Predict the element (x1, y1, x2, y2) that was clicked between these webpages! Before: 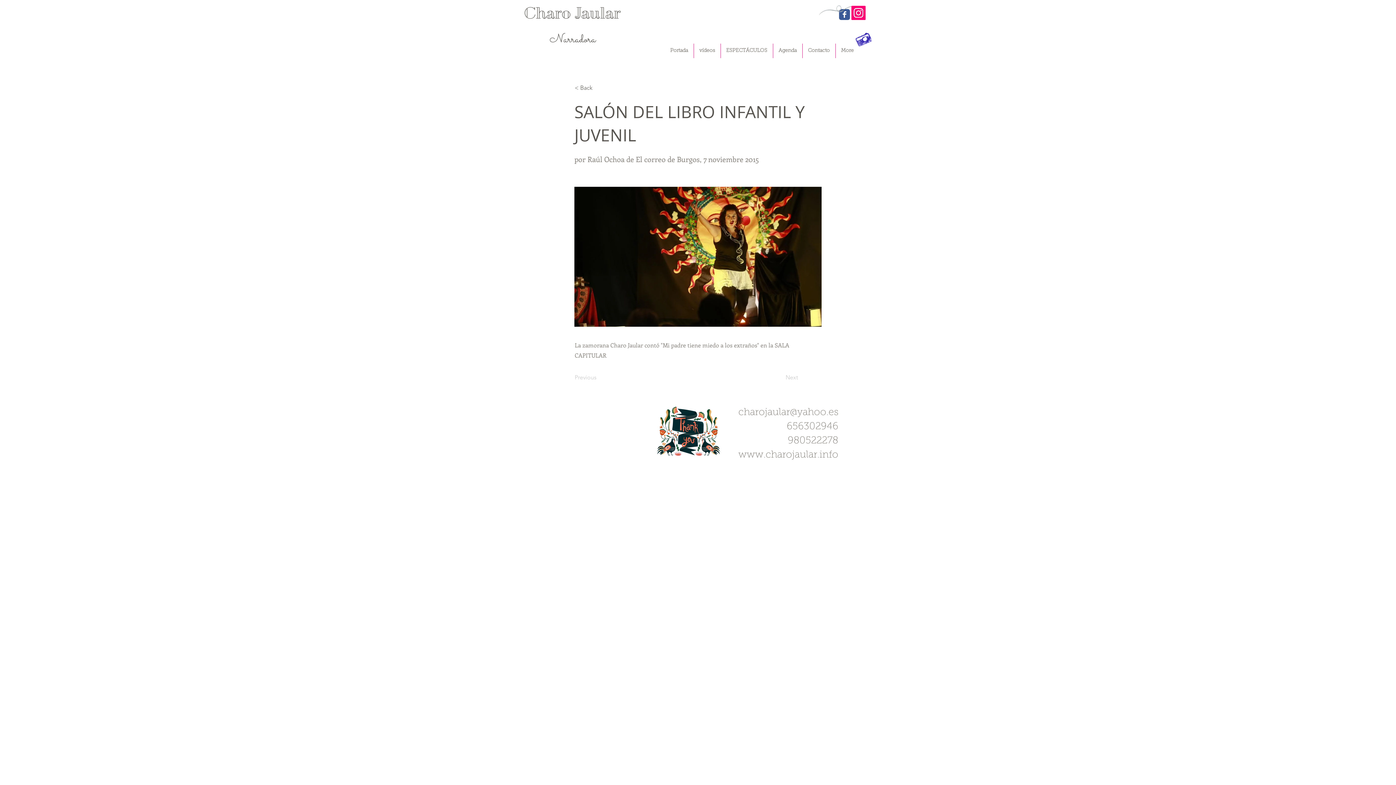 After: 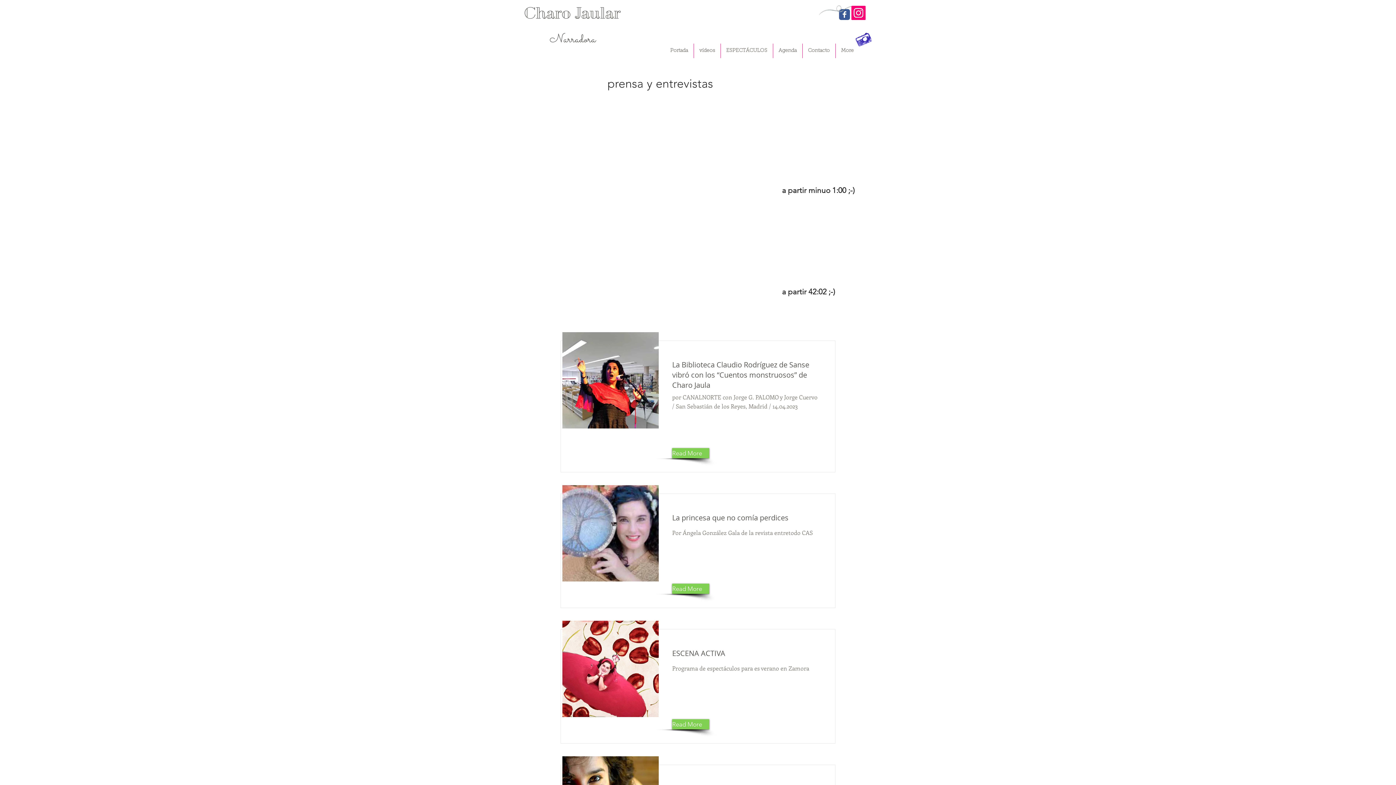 Action: bbox: (574, 80, 622, 95) label: < Back